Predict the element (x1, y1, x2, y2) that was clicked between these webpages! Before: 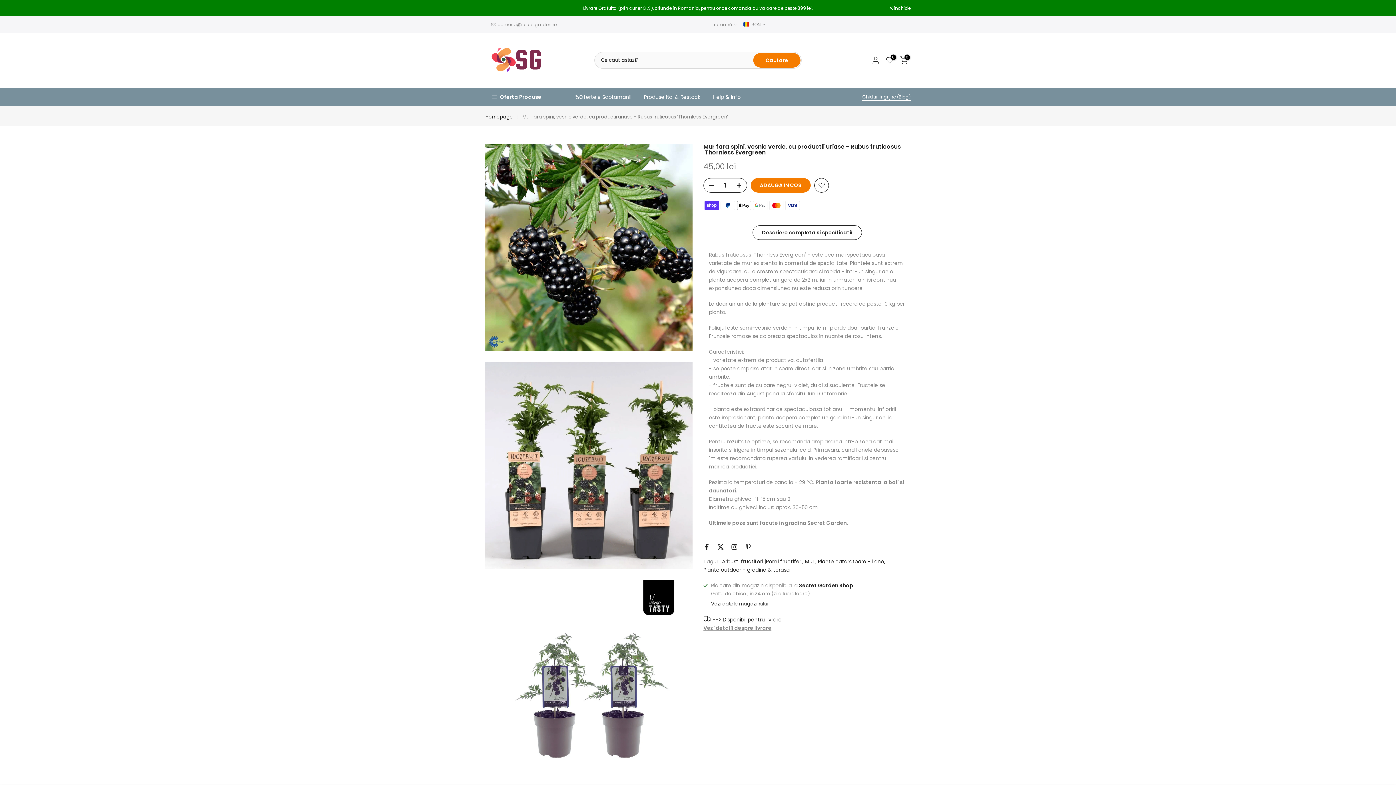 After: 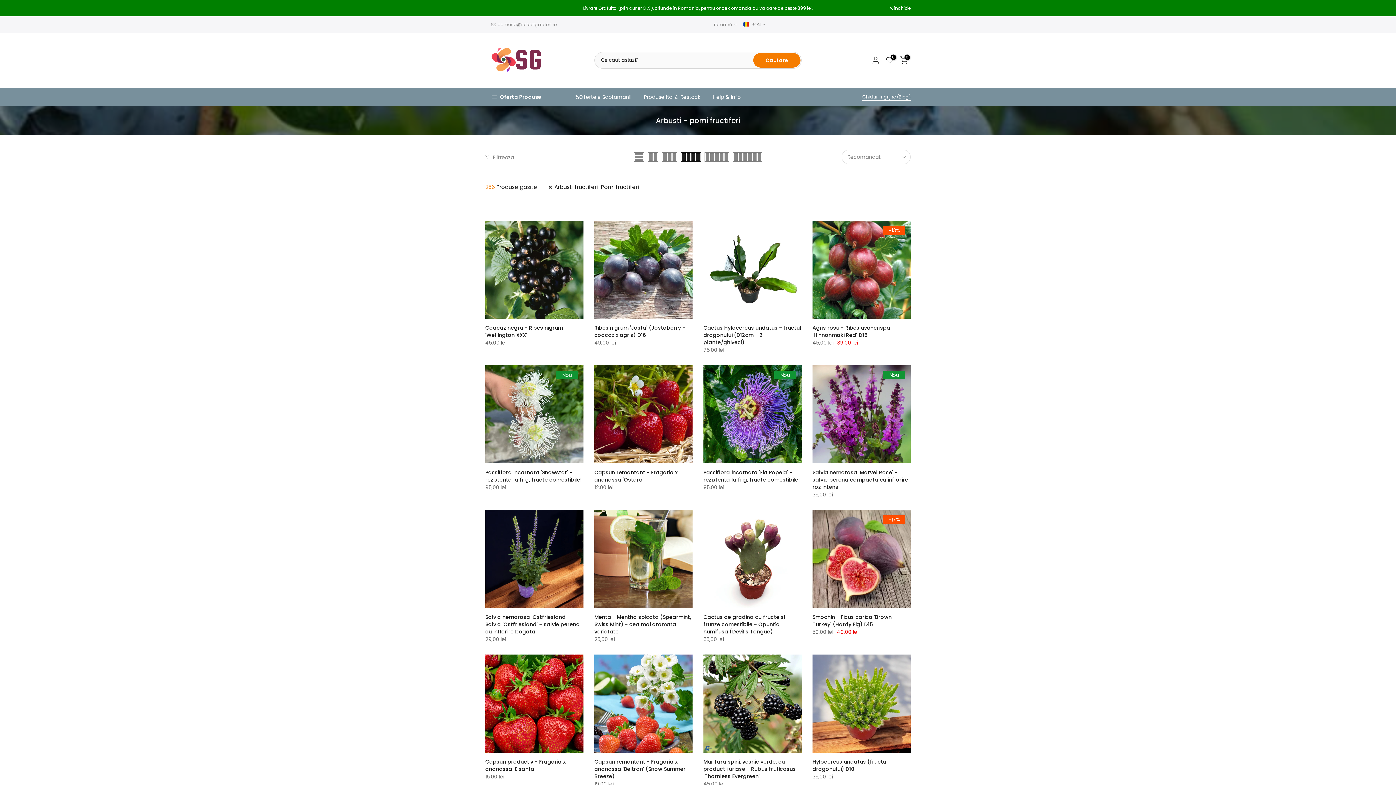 Action: label: Arbusti fructiferi |Pomi fructiferi bbox: (722, 557, 803, 566)